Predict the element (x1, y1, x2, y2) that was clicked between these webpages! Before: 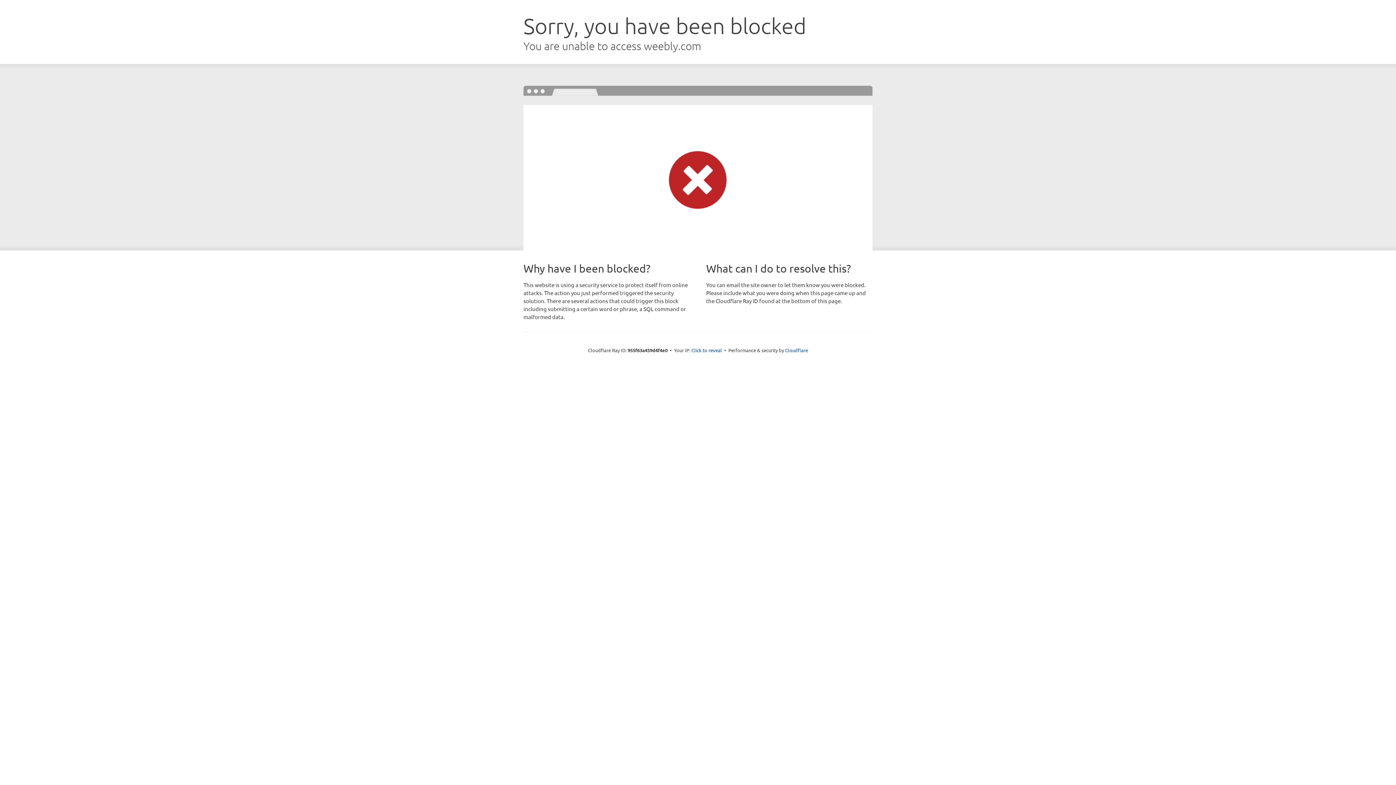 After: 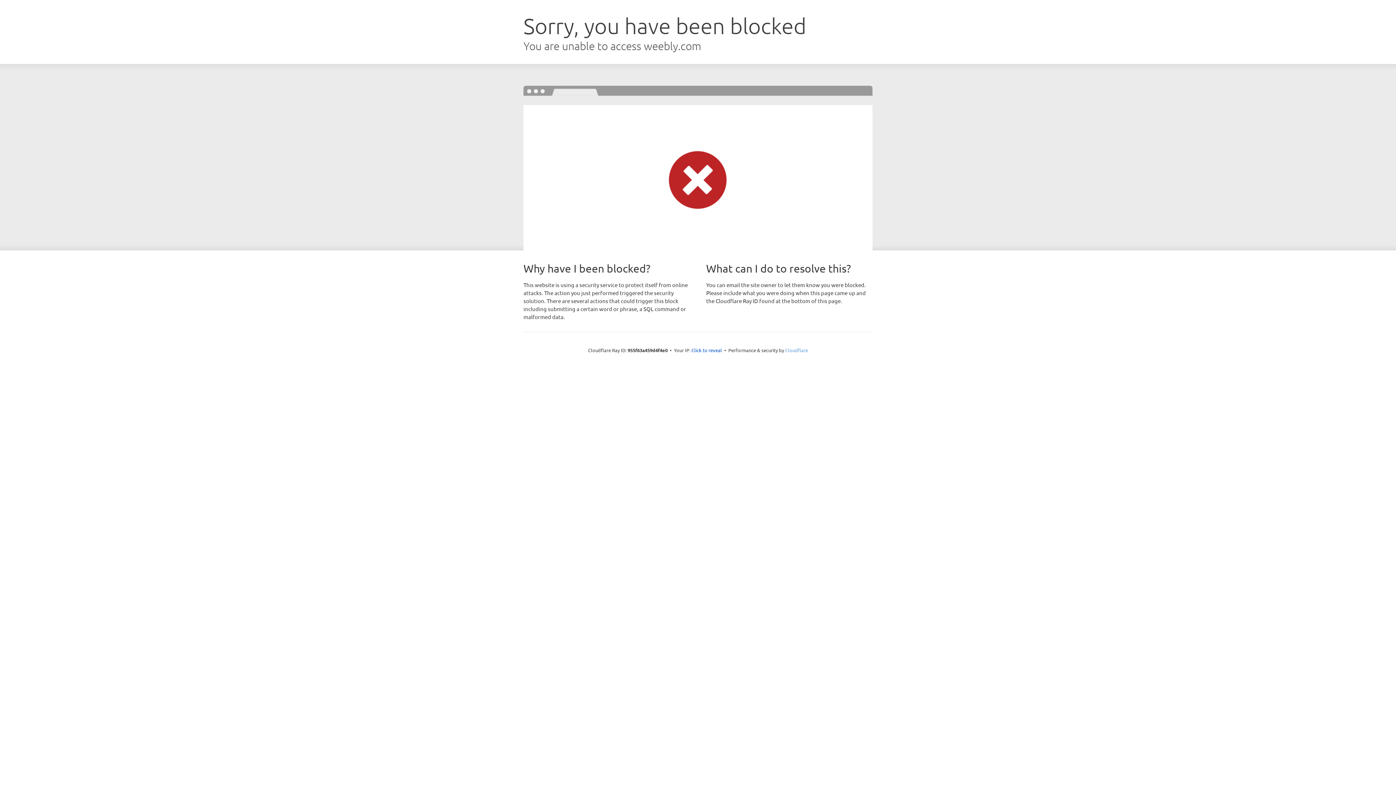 Action: label: Cloudflare bbox: (785, 347, 808, 353)